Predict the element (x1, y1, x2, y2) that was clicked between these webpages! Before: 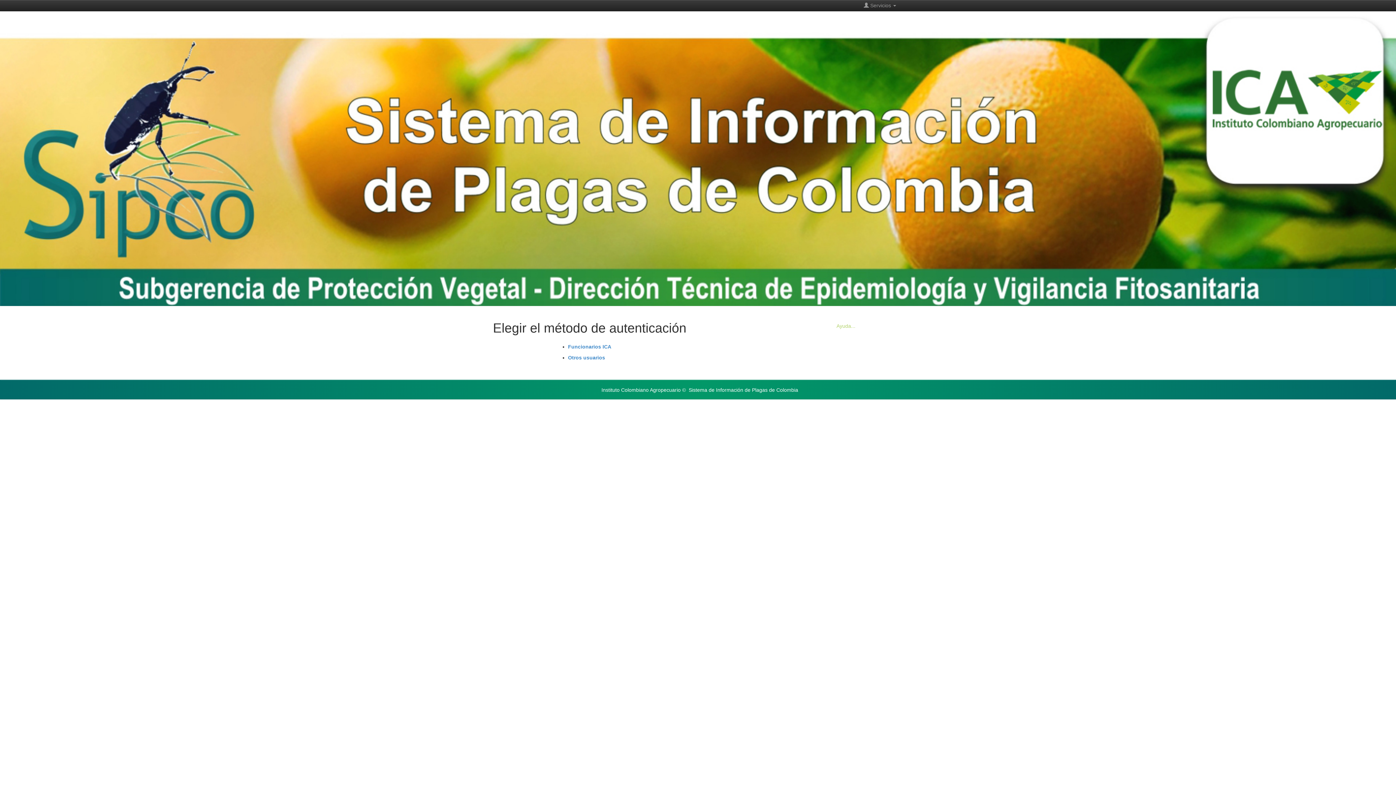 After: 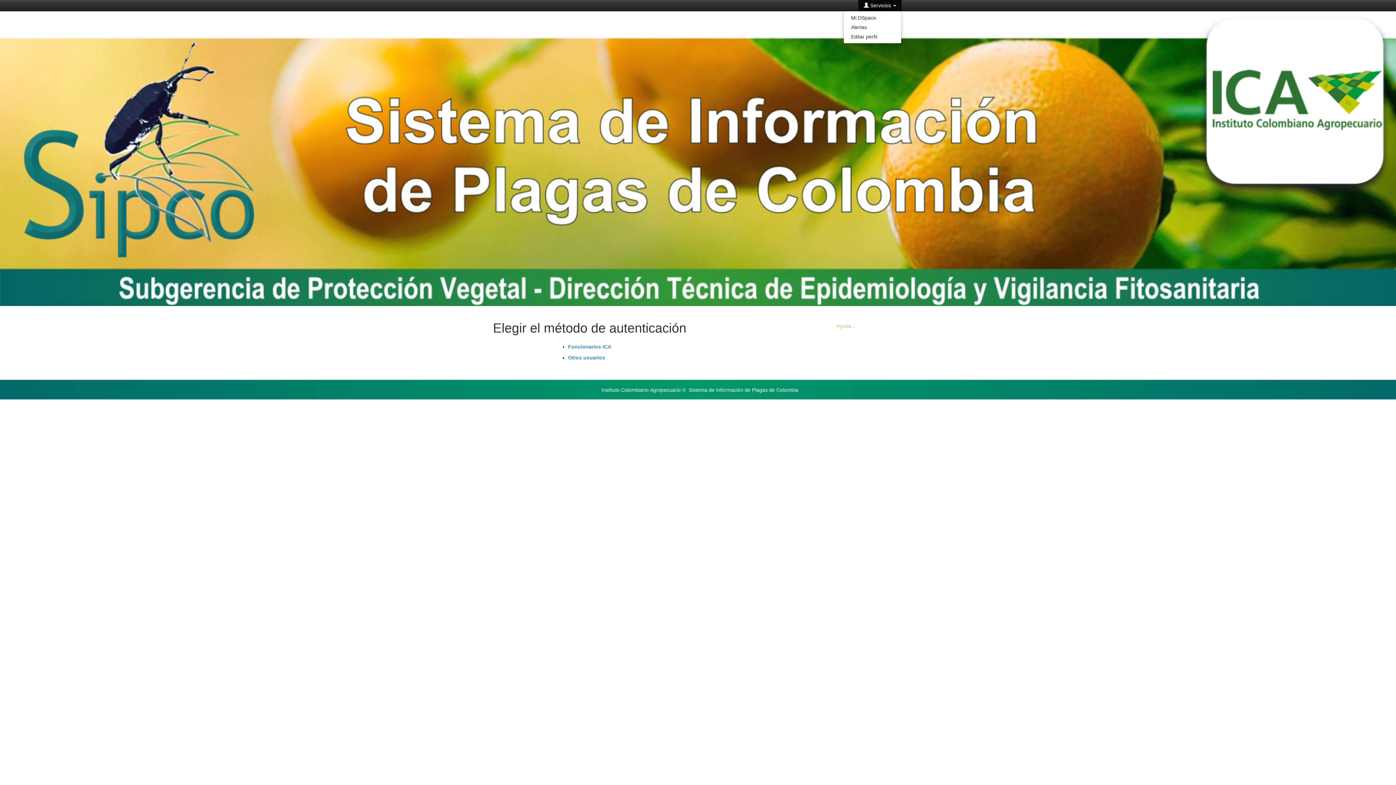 Action: label:  Servicios  bbox: (858, 0, 901, 10)